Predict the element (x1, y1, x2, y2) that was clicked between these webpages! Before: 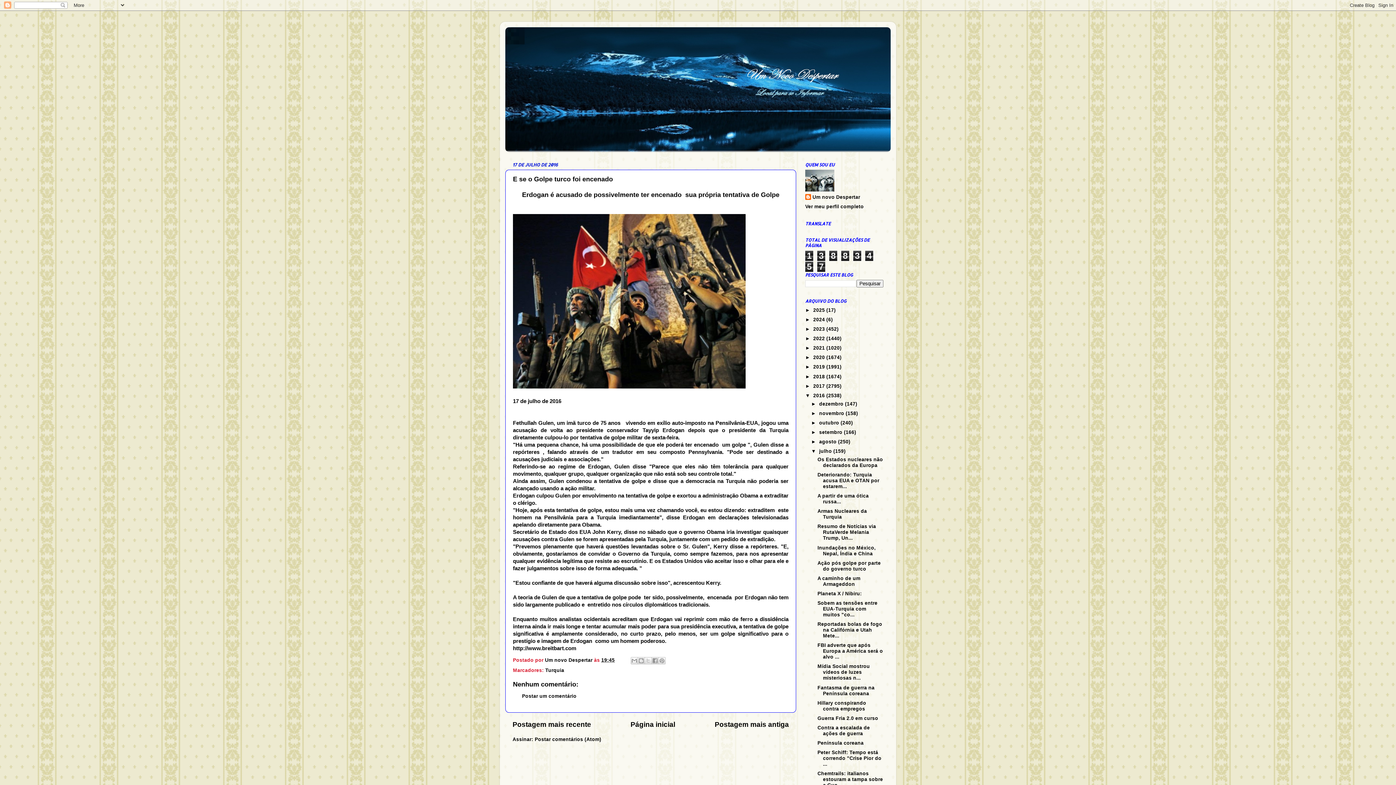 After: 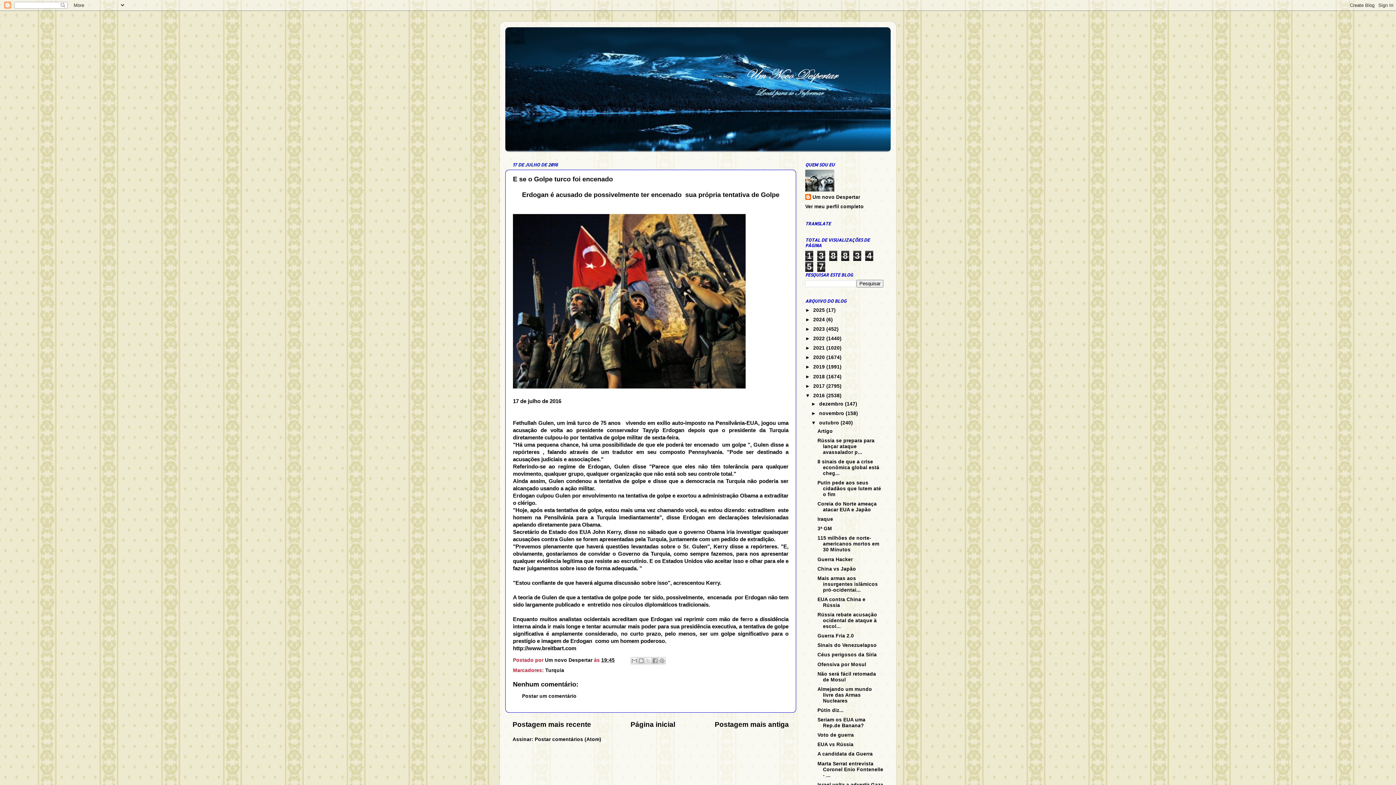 Action: label: ►   bbox: (811, 420, 819, 425)